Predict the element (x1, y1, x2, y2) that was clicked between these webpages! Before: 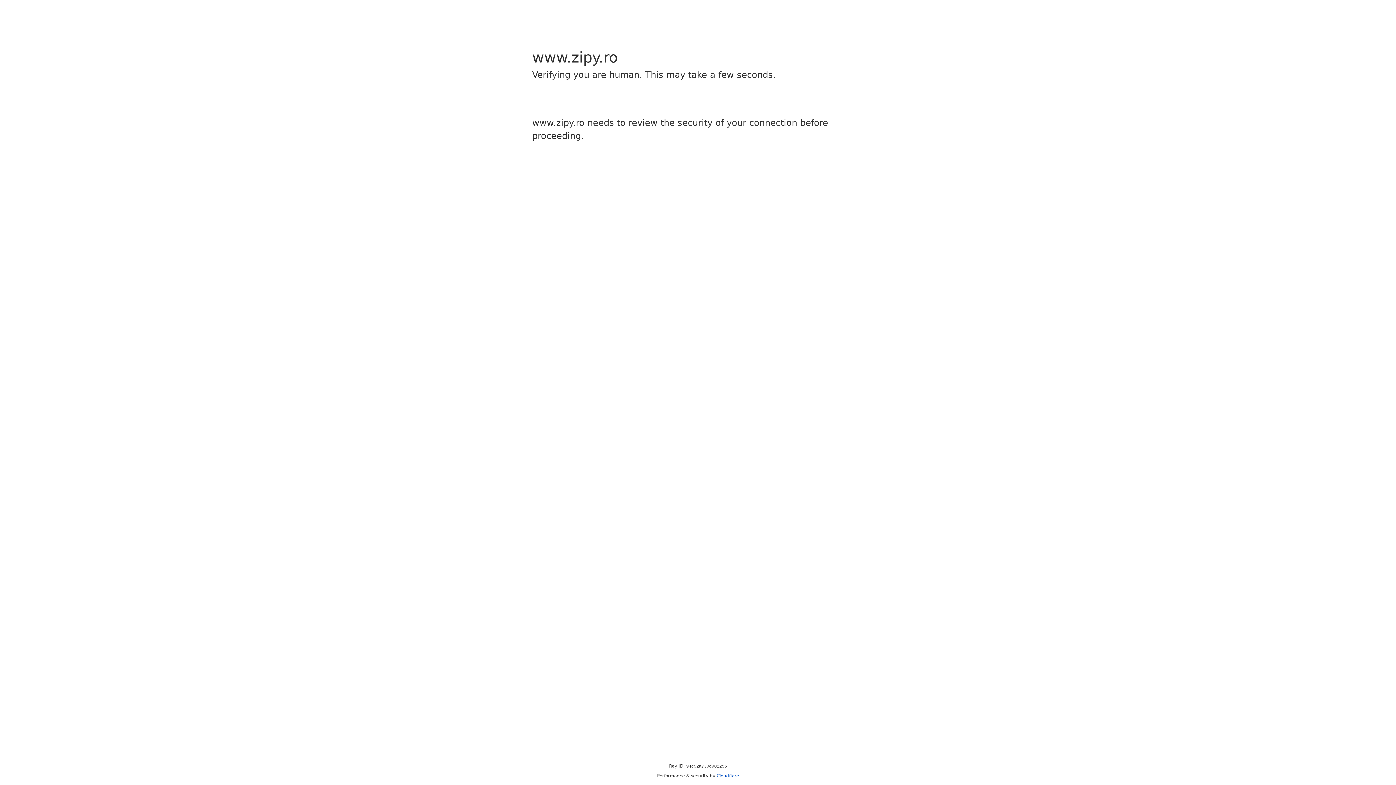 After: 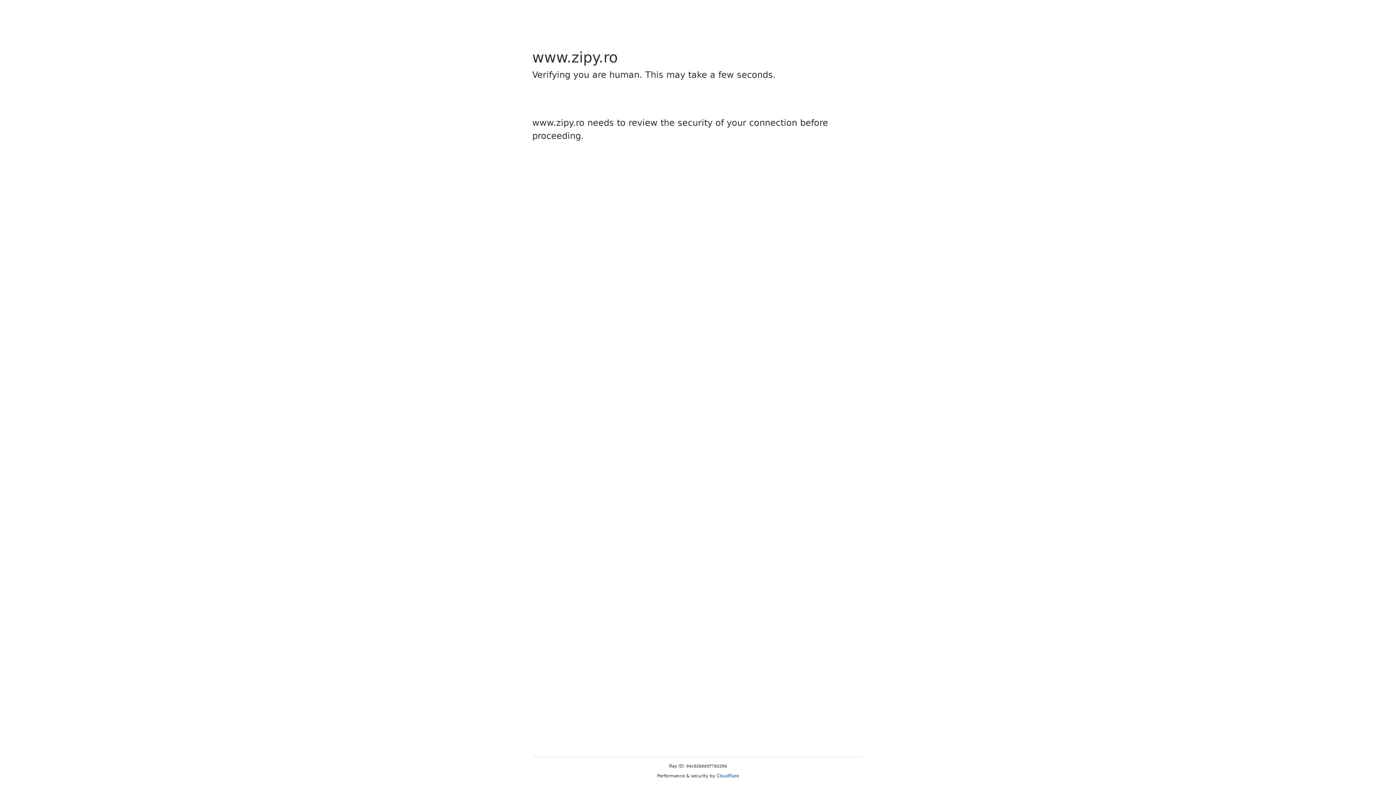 Action: label: Cloudflare bbox: (716, 773, 739, 778)